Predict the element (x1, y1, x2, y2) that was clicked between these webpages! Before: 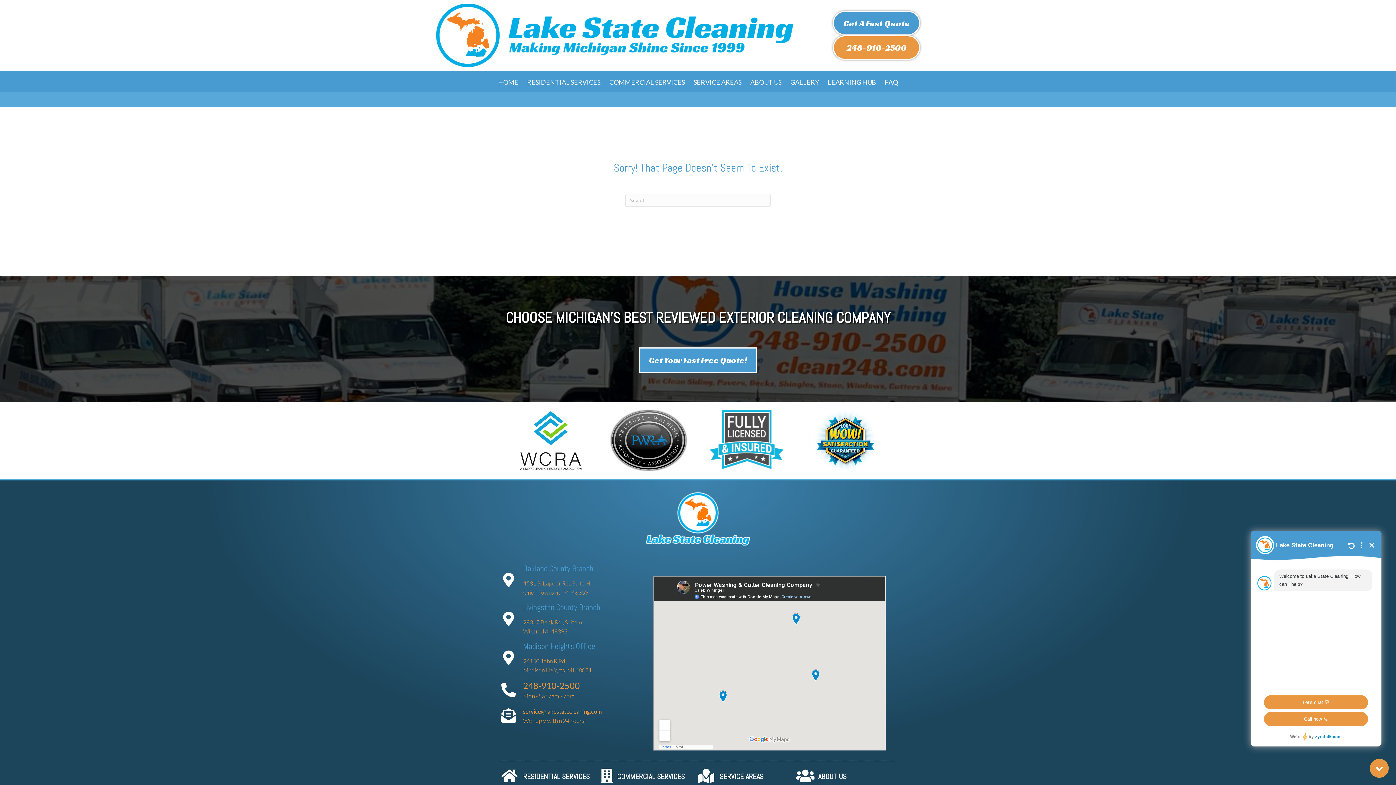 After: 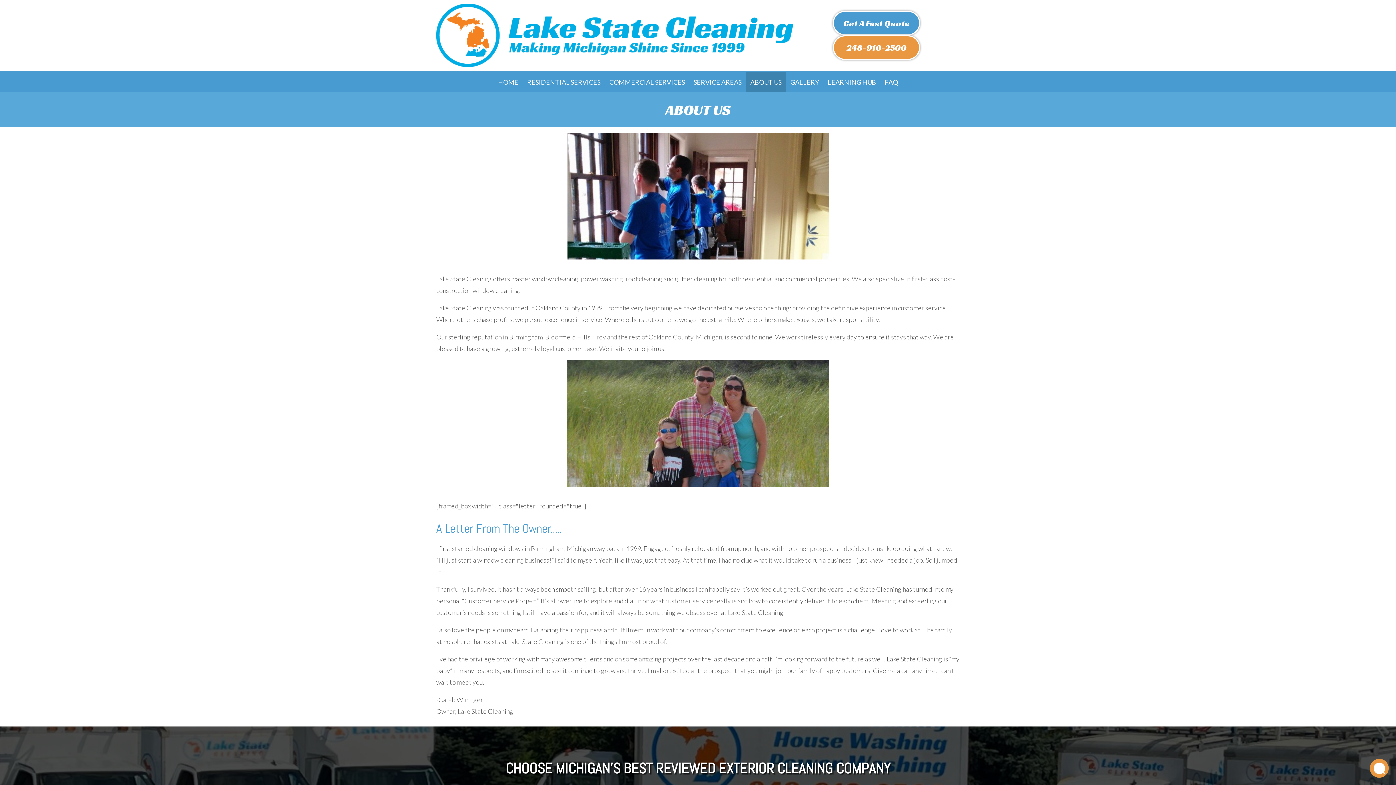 Action: bbox: (746, 71, 786, 92) label: ABOUT US